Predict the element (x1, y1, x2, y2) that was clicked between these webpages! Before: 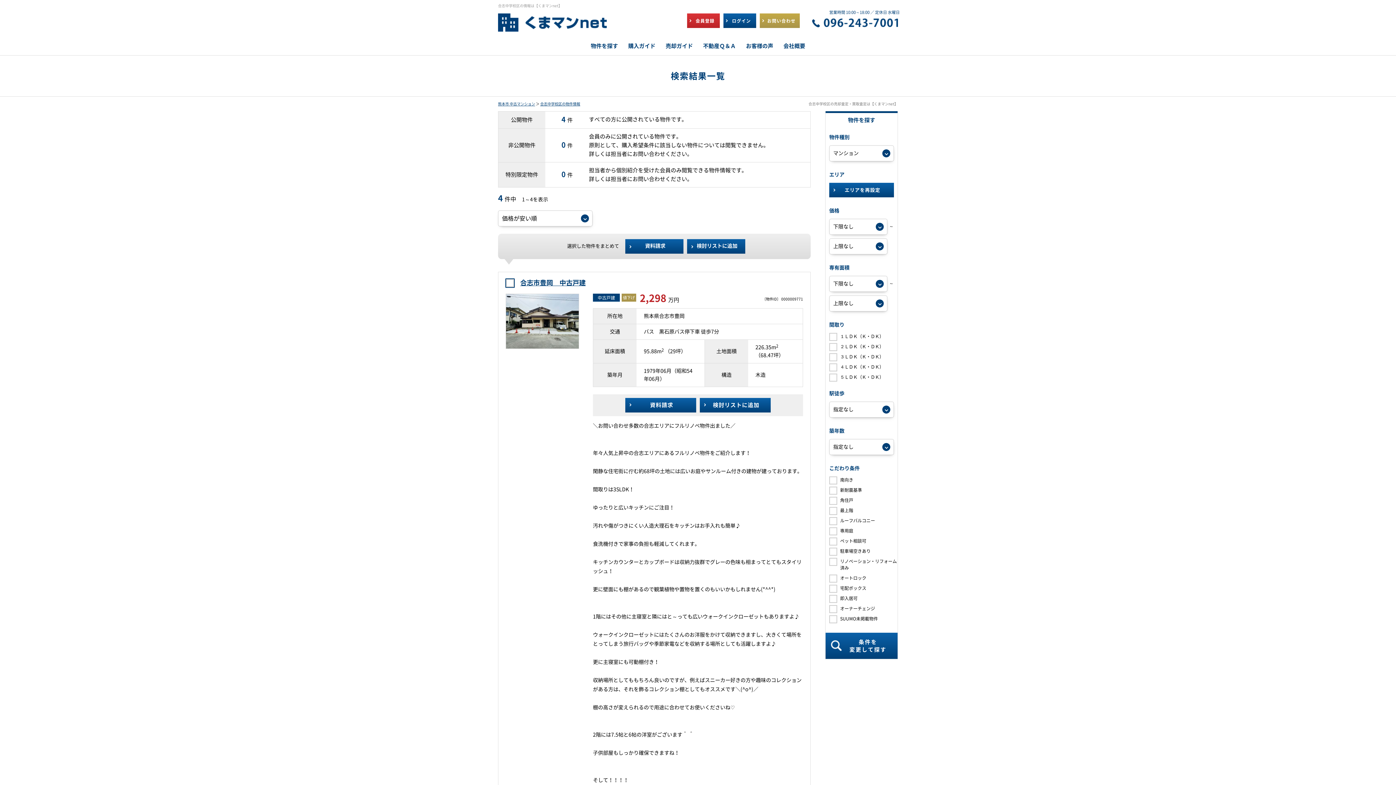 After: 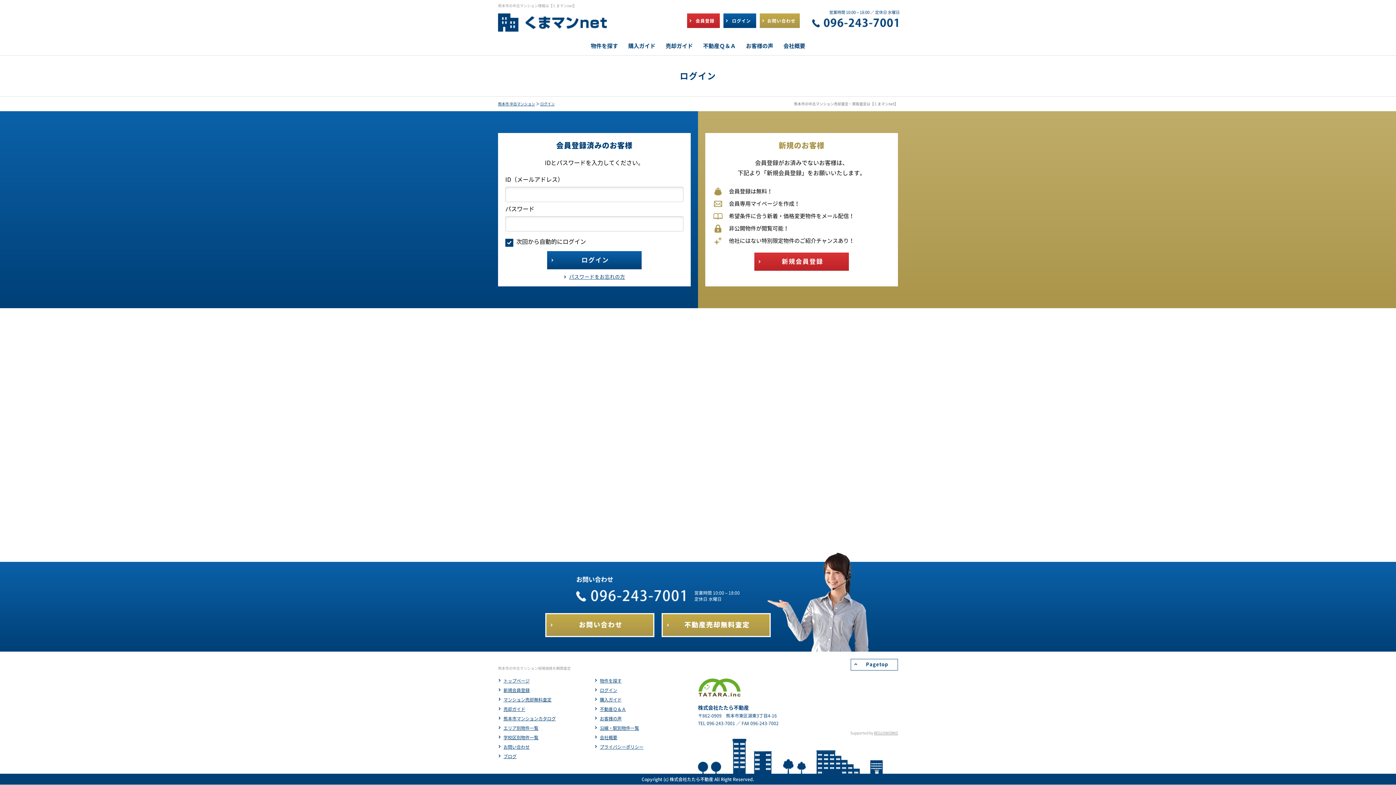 Action: bbox: (700, 398, 770, 412) label: 検討リストに追加